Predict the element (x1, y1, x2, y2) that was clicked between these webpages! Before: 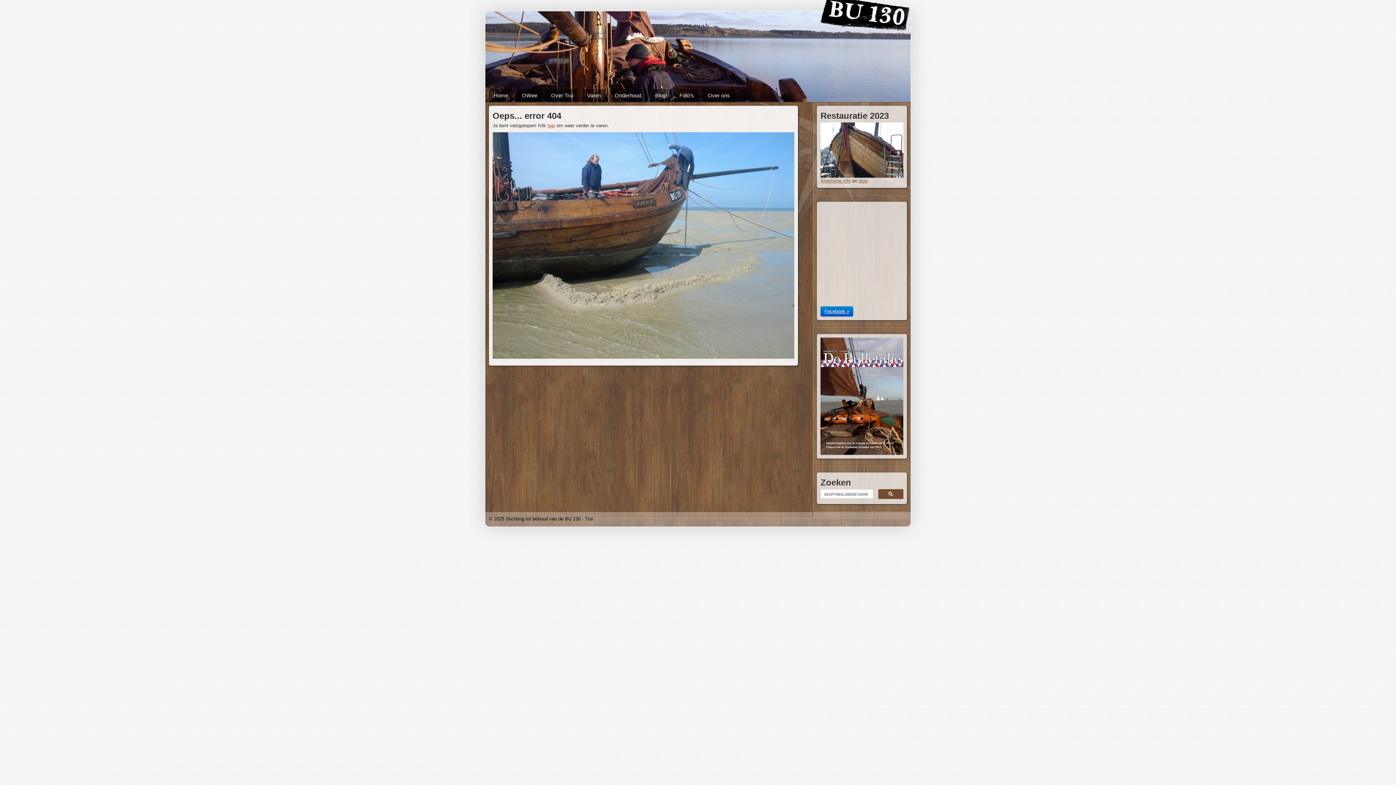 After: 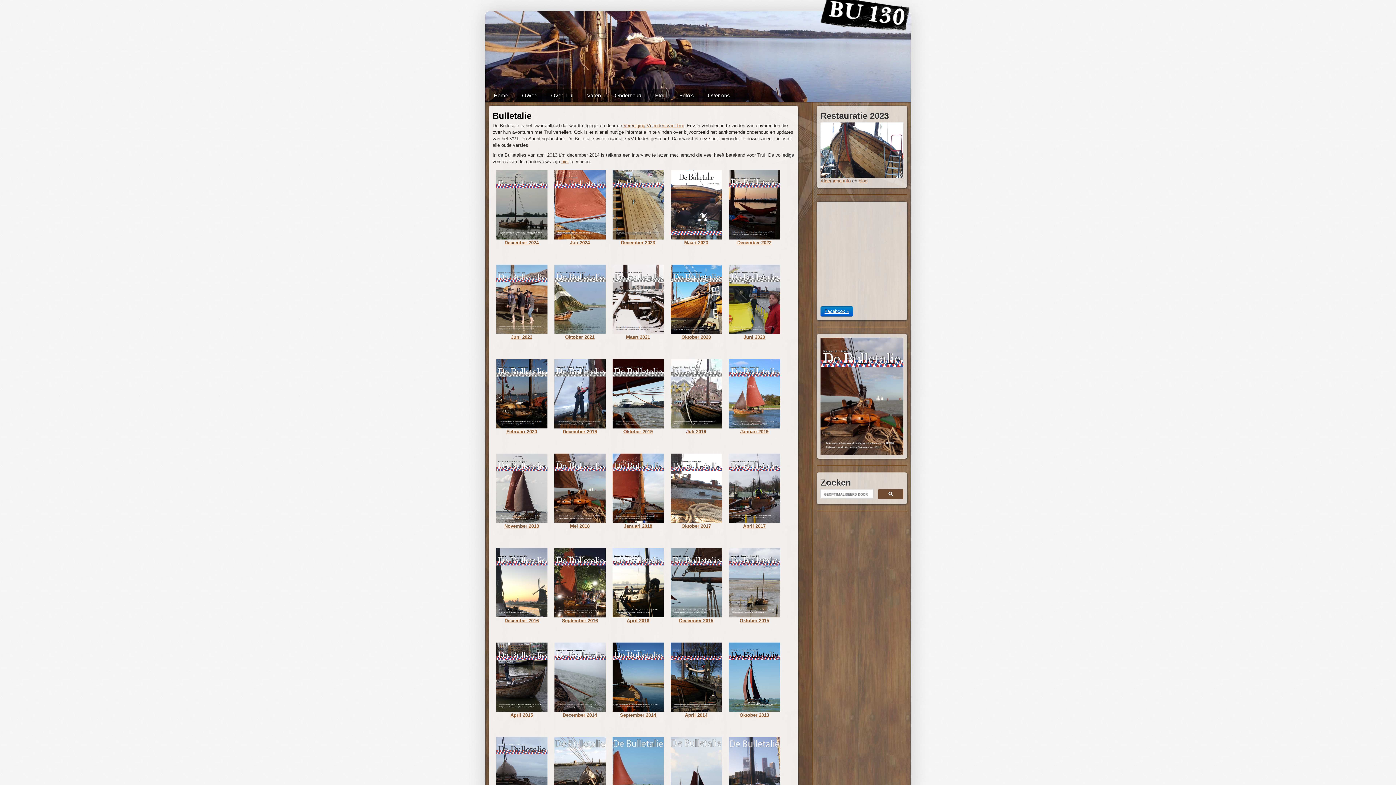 Action: bbox: (820, 393, 903, 398)